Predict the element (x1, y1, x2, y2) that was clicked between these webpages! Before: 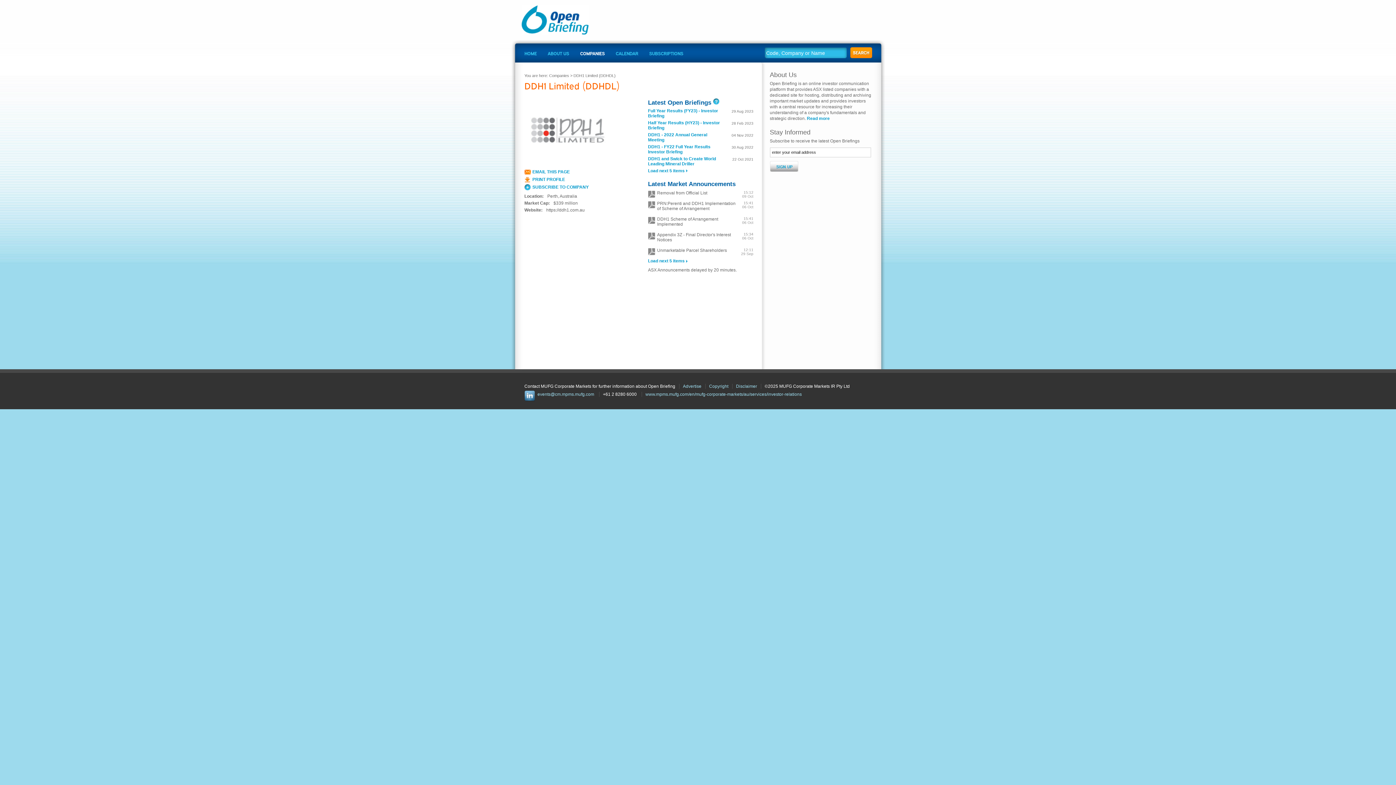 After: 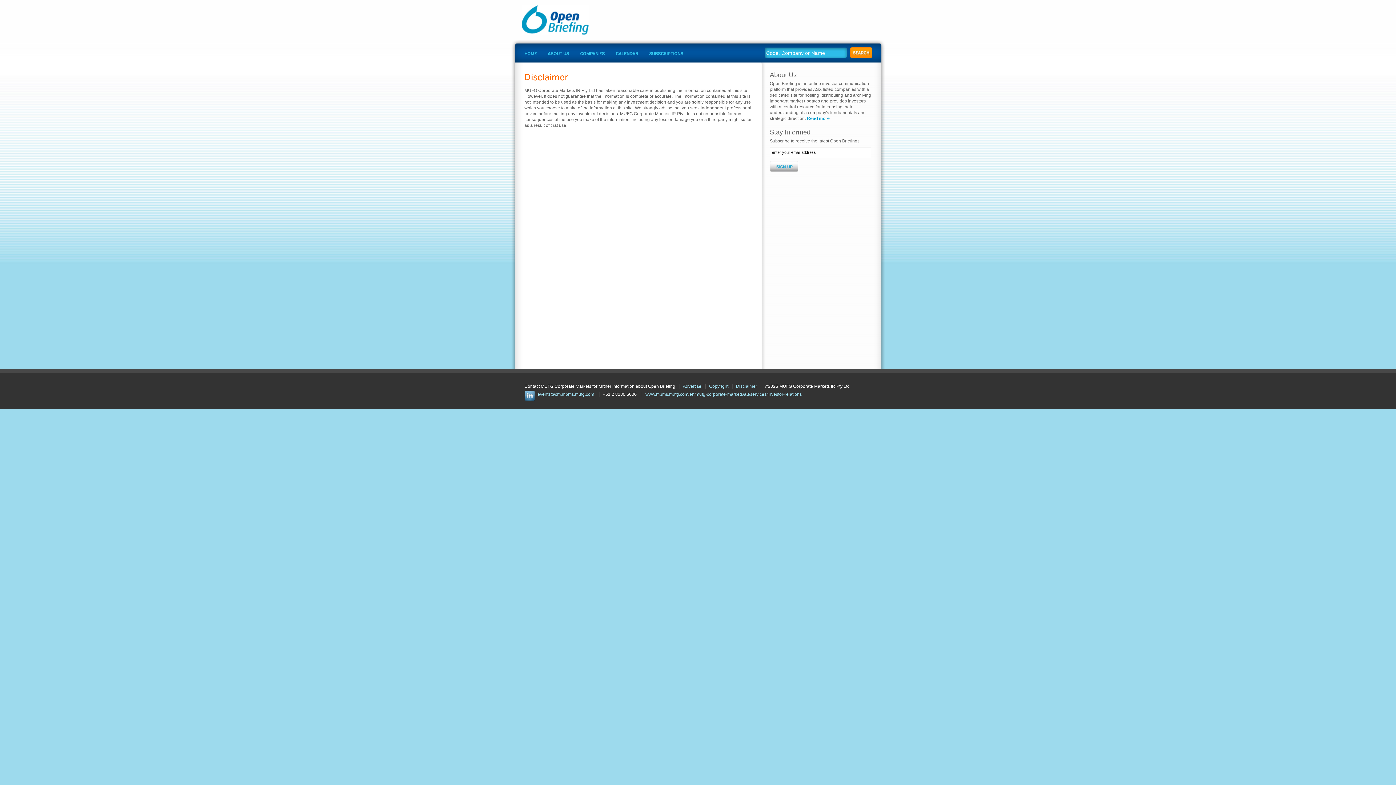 Action: bbox: (736, 384, 757, 389) label: Disclaimer